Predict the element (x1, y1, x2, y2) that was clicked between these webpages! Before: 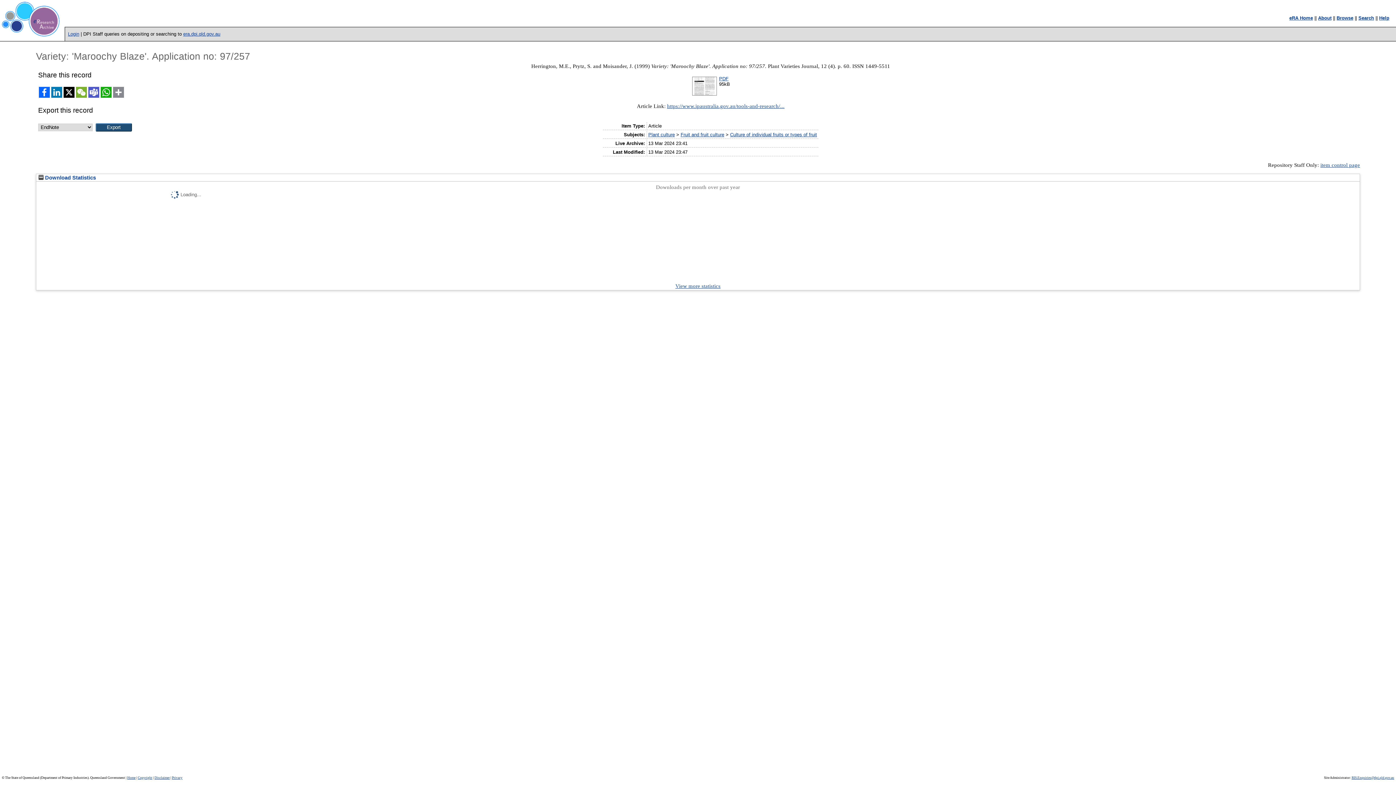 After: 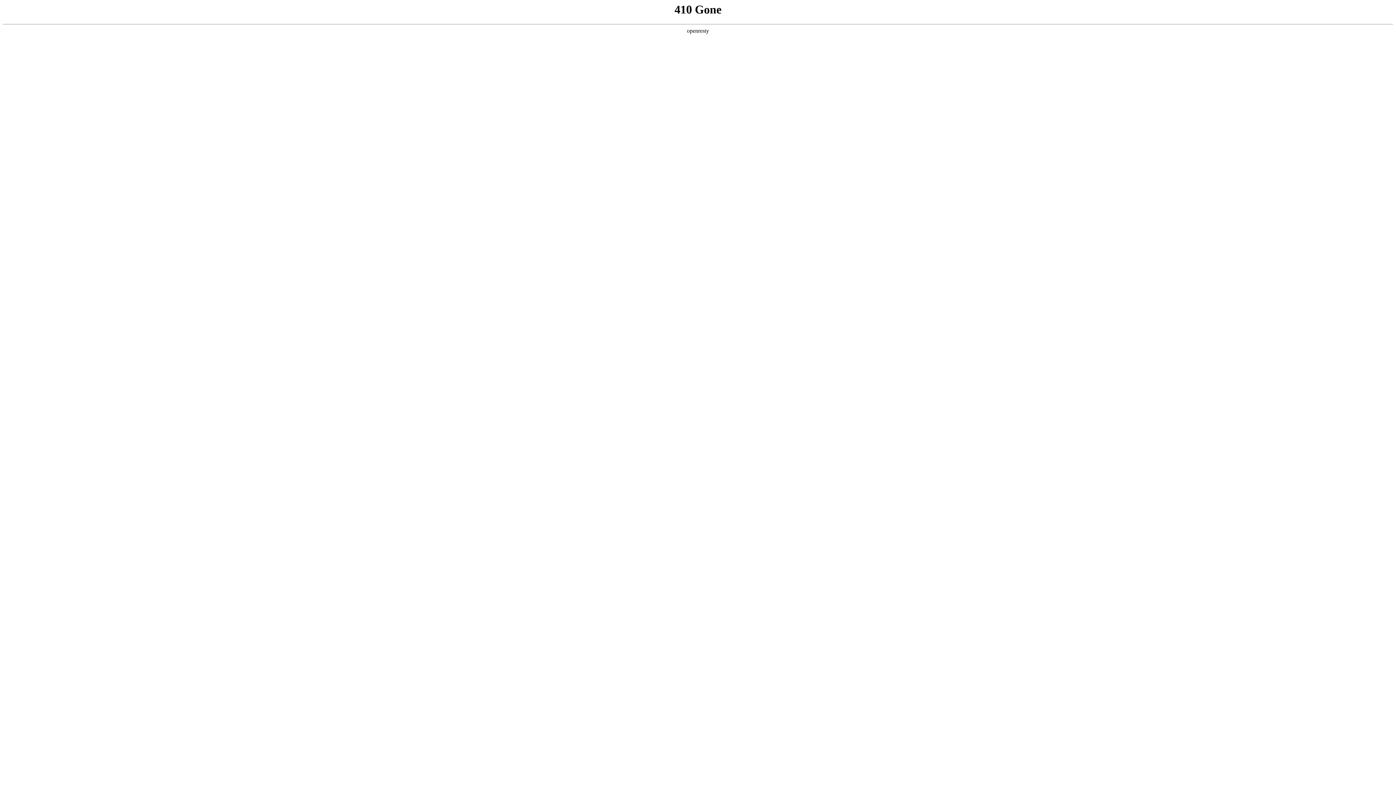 Action: label: Disclaimer bbox: (154, 776, 169, 779)